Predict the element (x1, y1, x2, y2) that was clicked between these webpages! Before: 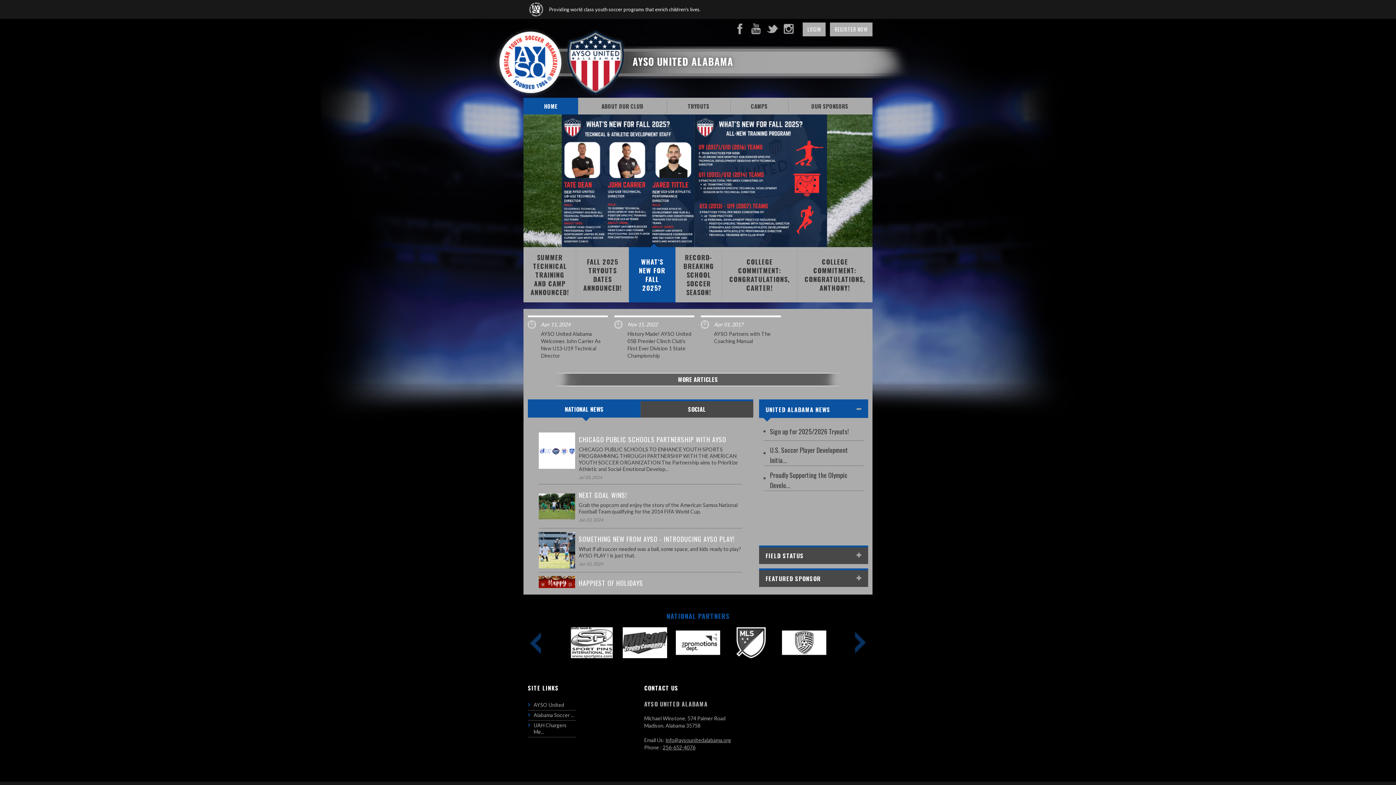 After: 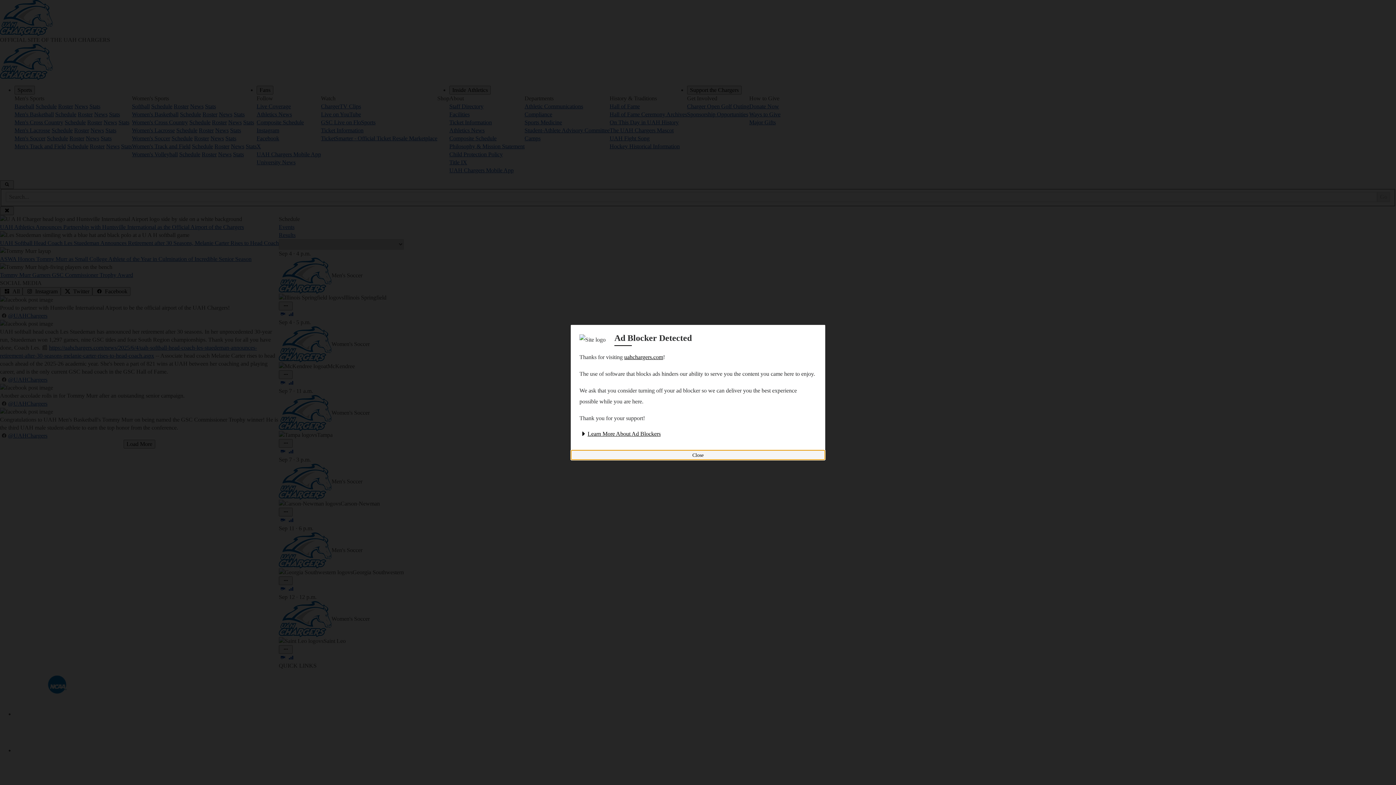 Action: bbox: (533, 722, 576, 735) label: UAH Chargers Me...